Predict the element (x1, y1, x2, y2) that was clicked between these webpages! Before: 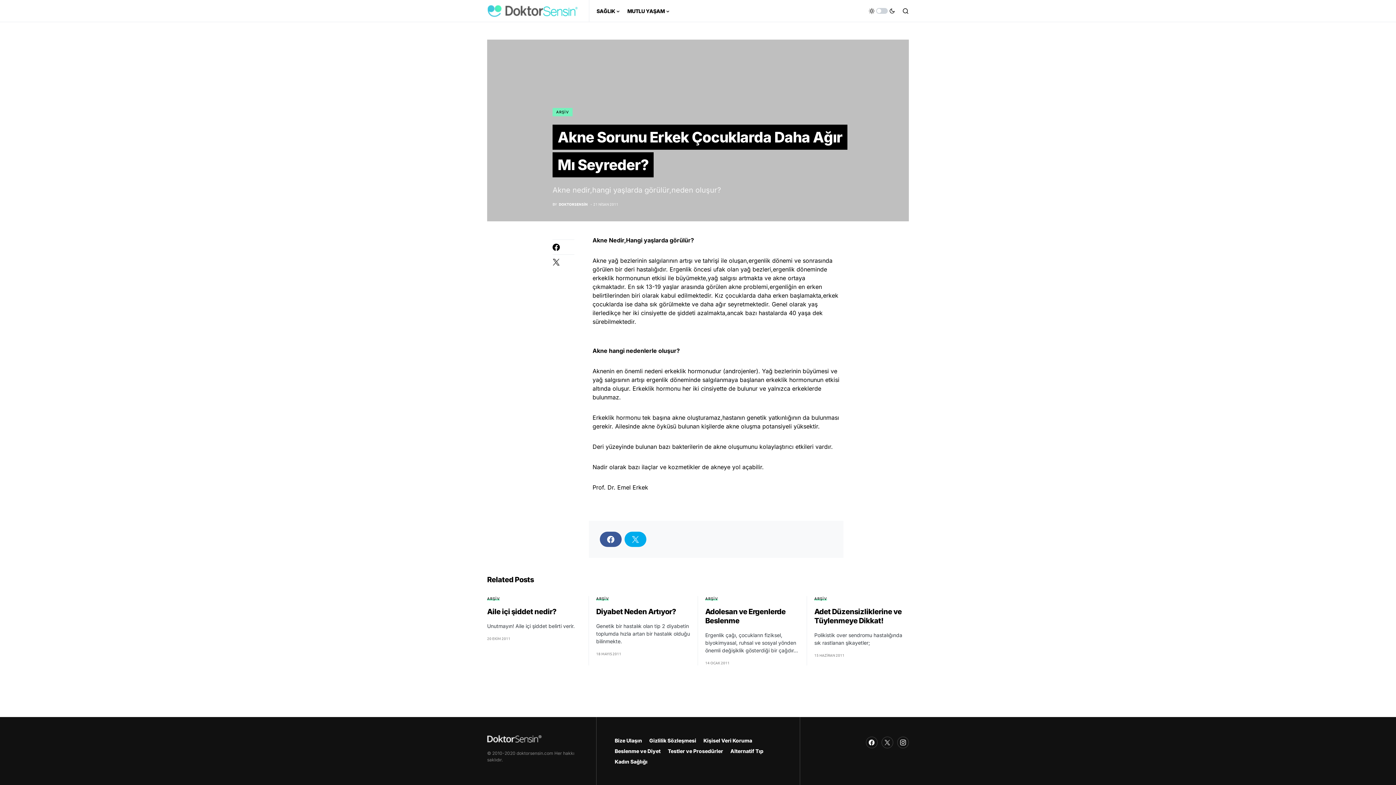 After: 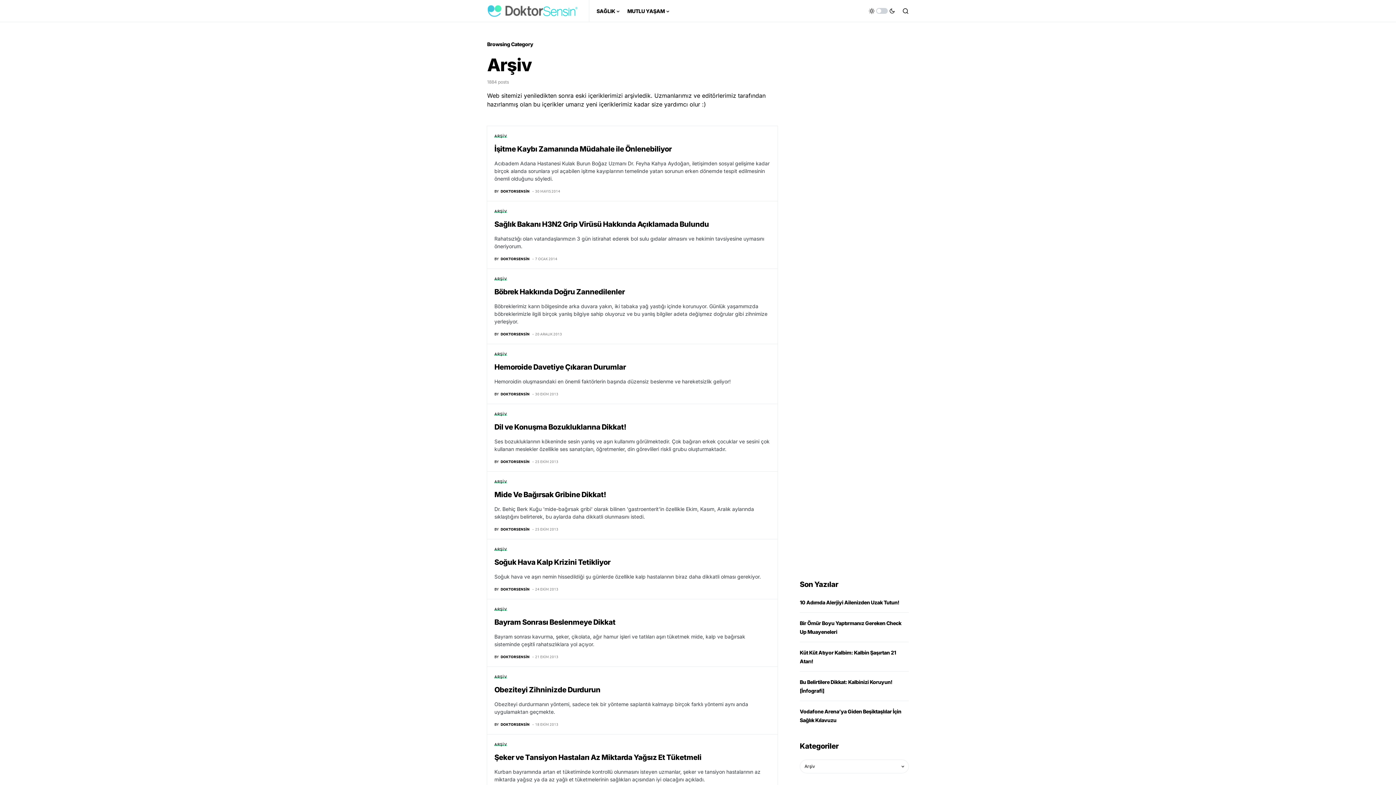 Action: label: ARŞİV bbox: (487, 596, 500, 601)